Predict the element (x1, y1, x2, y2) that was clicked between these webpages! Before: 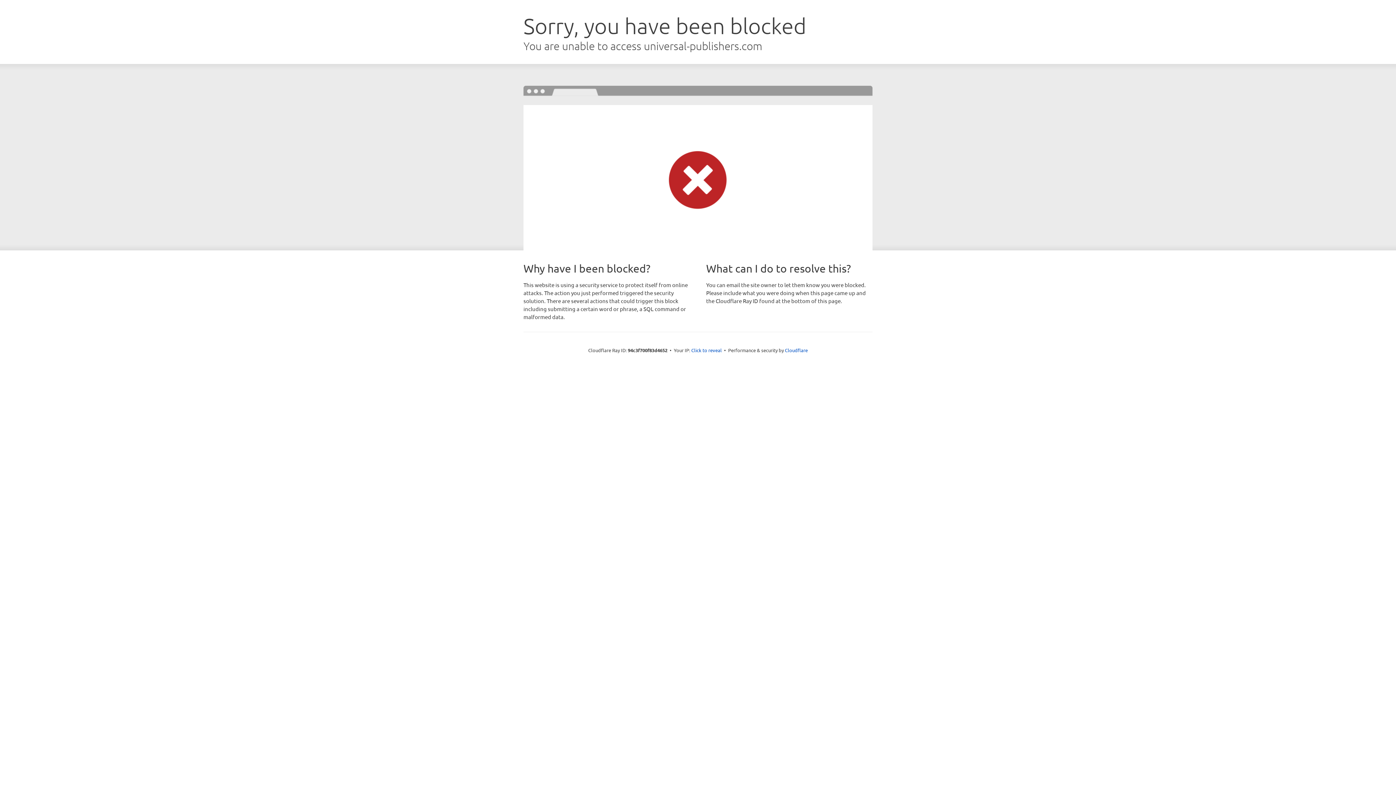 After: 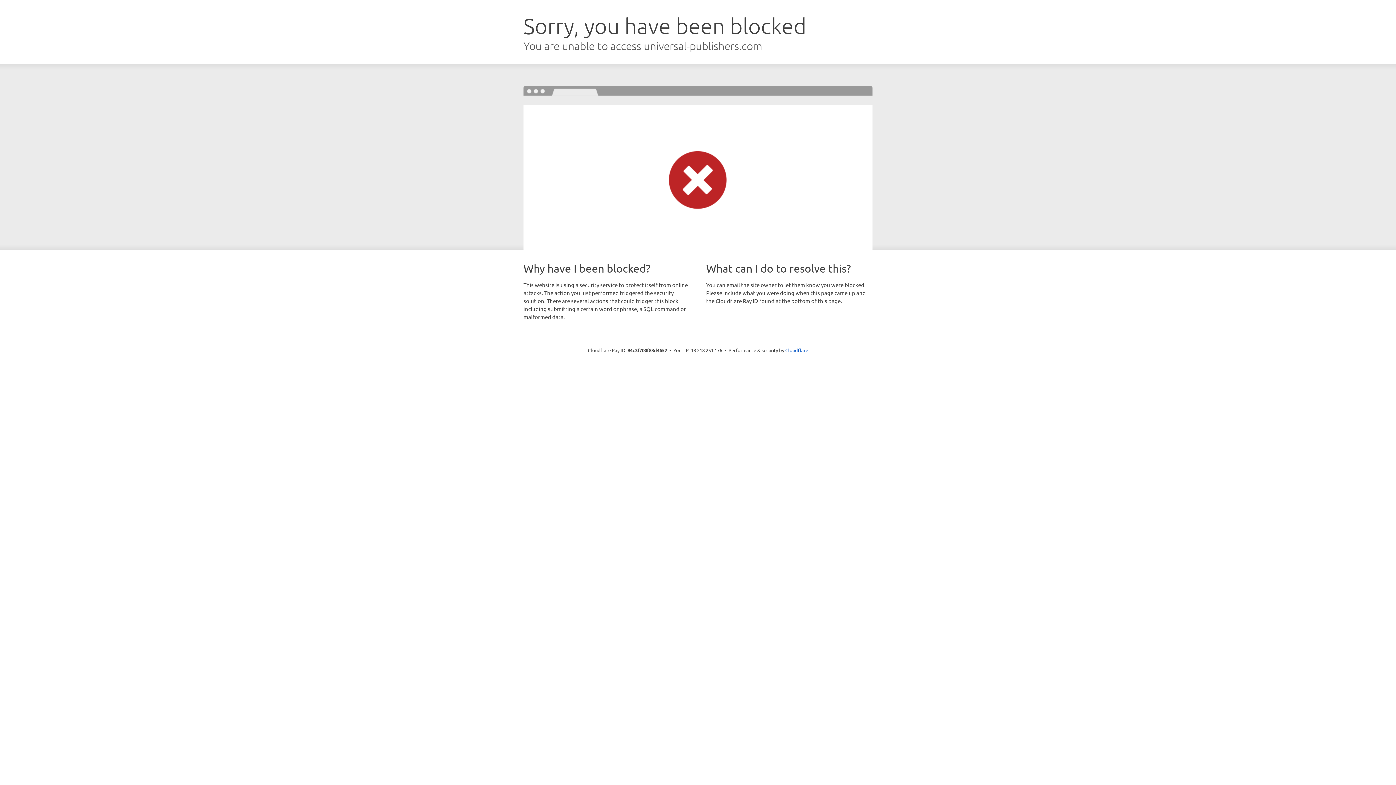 Action: bbox: (691, 346, 722, 353) label: Click to reveal